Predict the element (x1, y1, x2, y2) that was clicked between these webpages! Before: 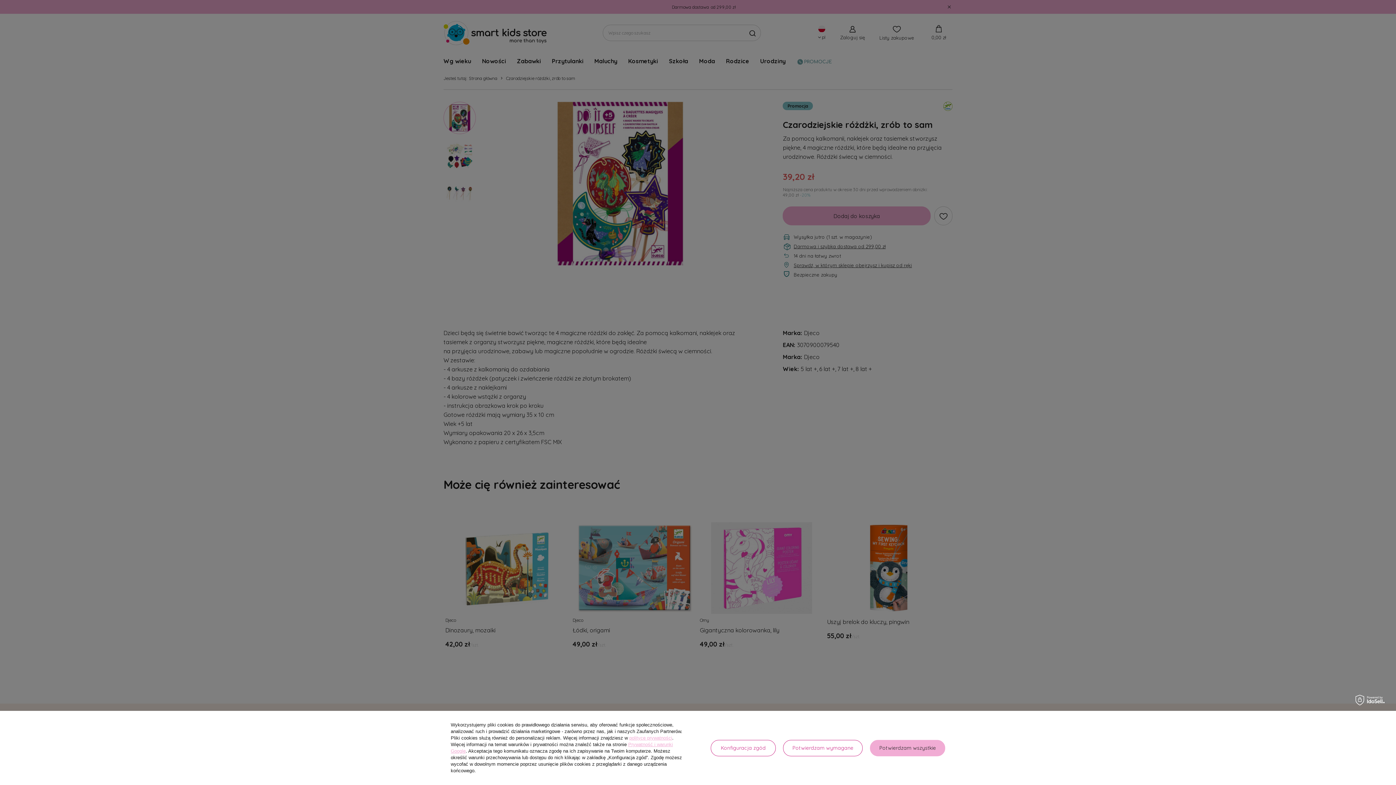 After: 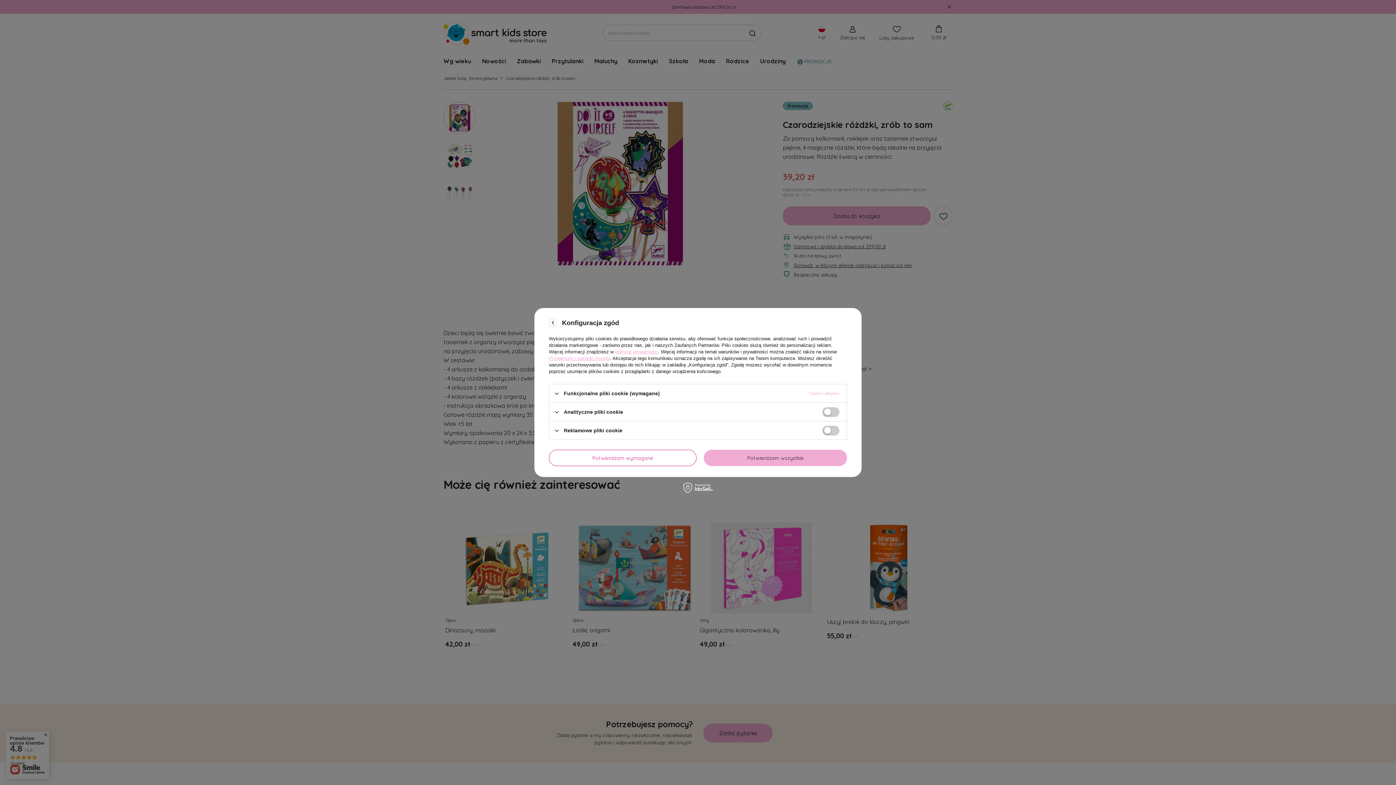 Action: bbox: (710, 740, 776, 756) label: Konfiguracja zgód